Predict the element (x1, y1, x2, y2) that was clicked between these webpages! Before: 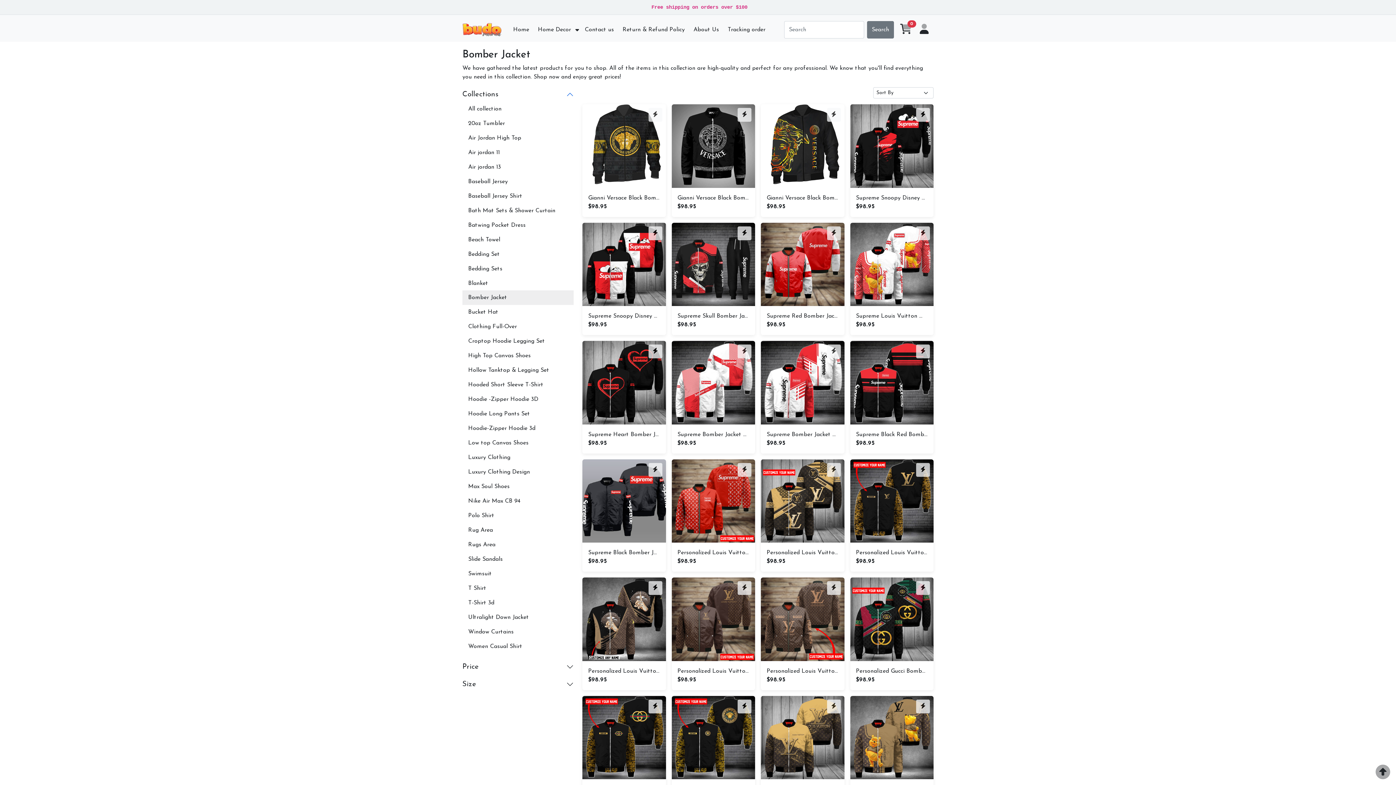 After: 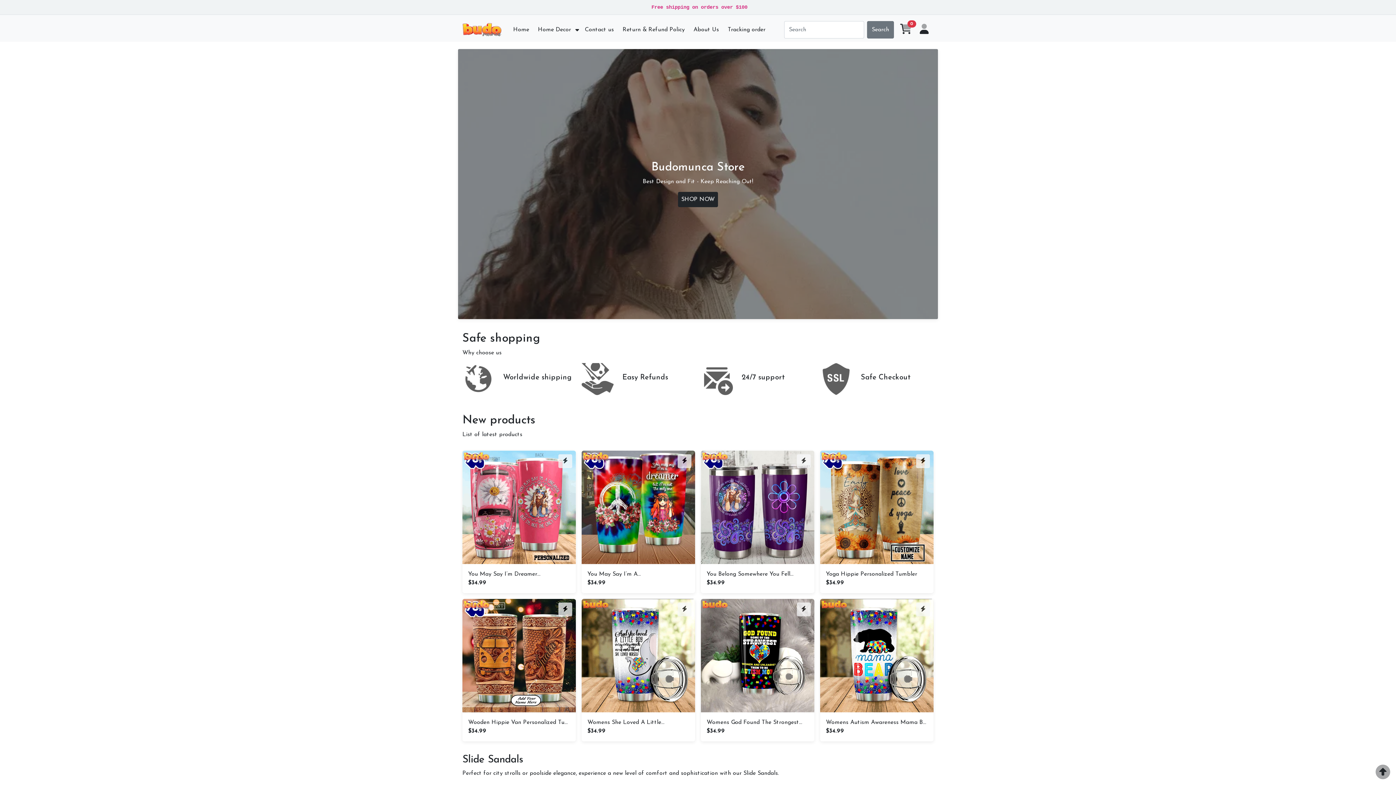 Action: bbox: (462, 20, 501, 38)